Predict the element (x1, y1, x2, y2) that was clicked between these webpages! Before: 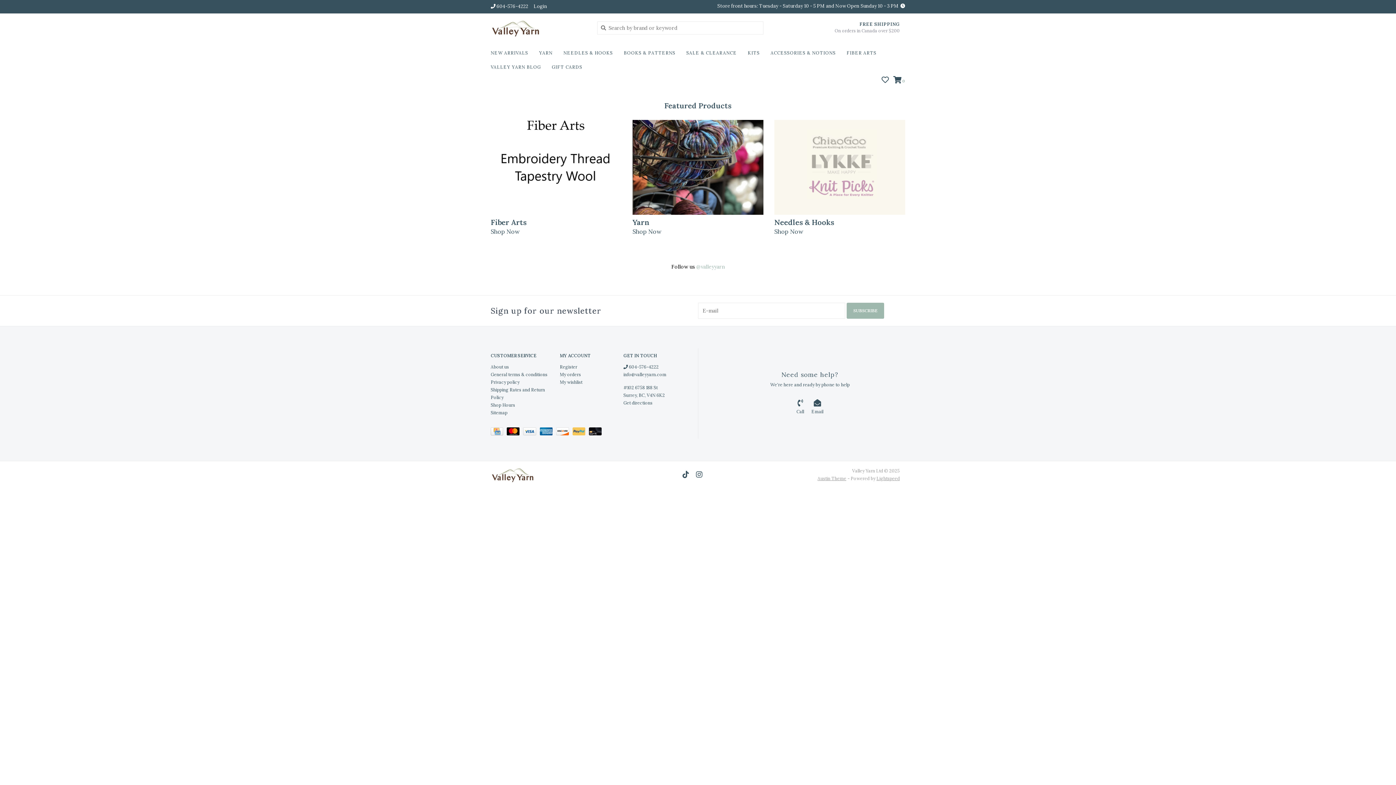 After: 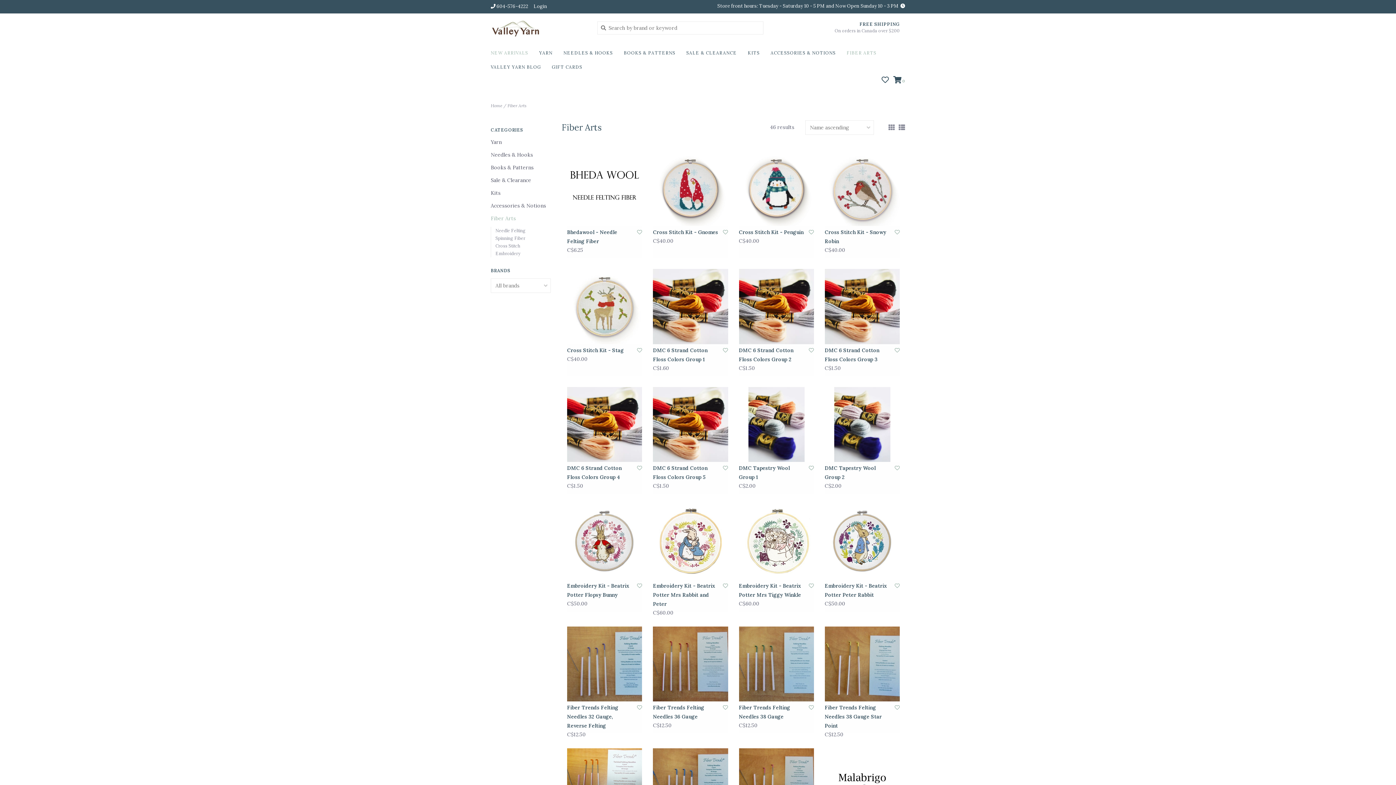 Action: bbox: (490, 120, 621, 240) label: Fiber Arts
Shop Now